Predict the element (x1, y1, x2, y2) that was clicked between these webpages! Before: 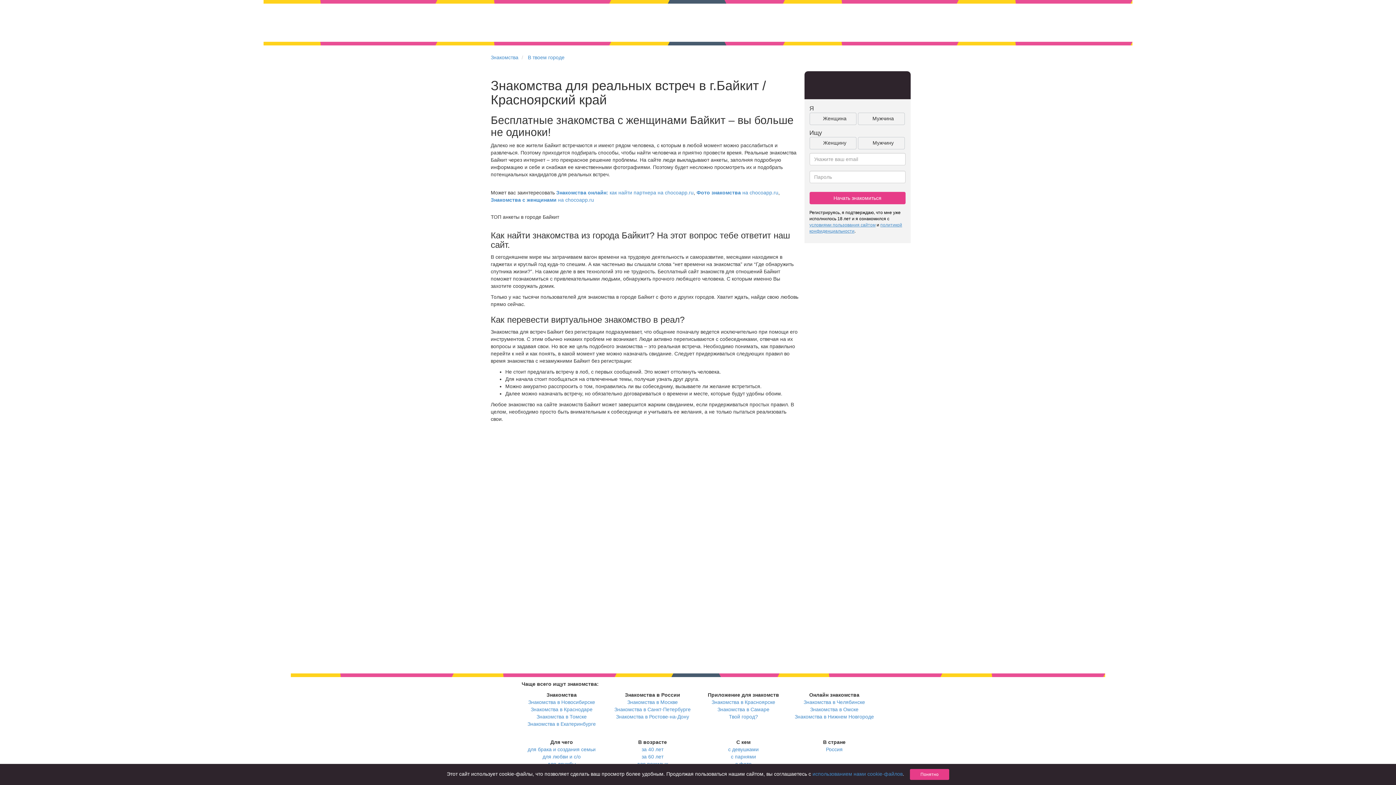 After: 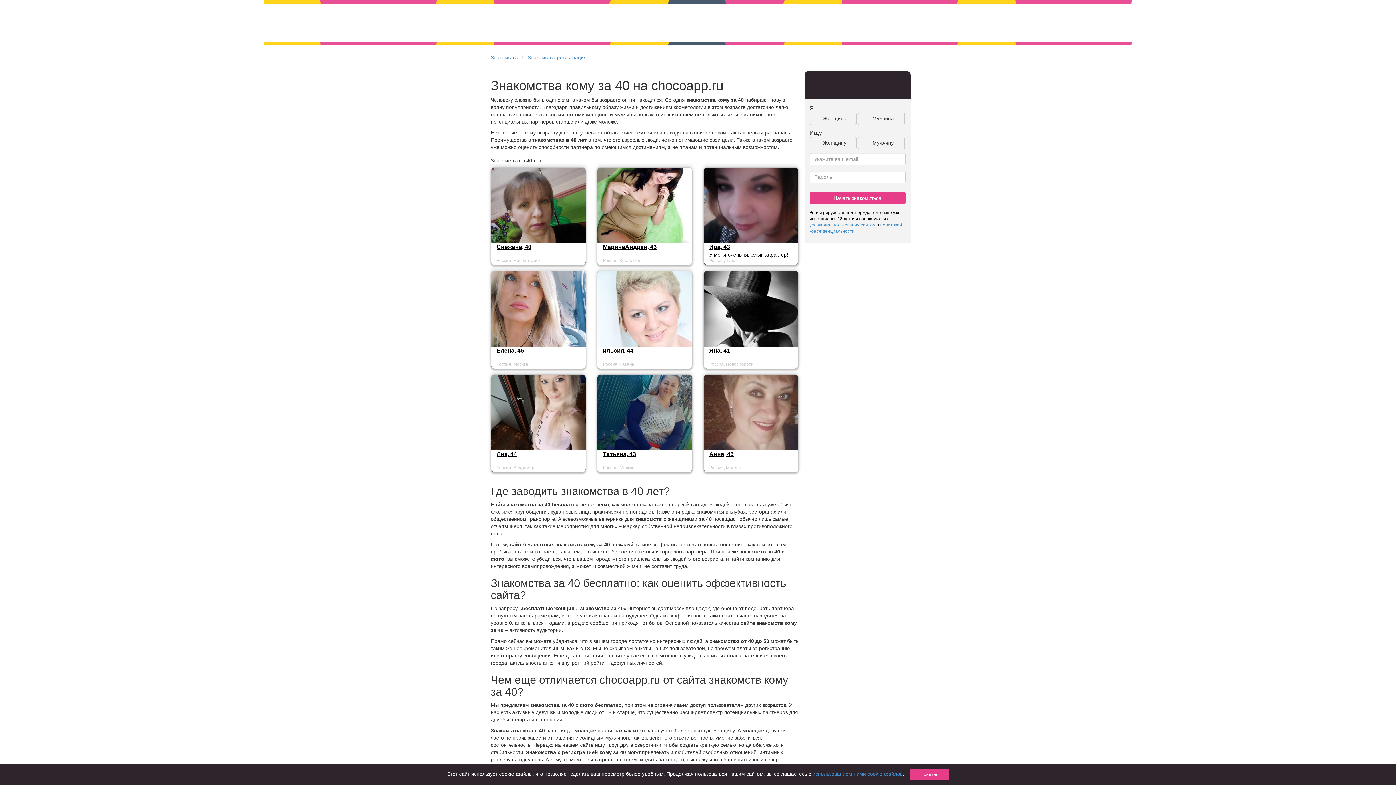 Action: label: за 40 лет bbox: (641, 746, 663, 752)